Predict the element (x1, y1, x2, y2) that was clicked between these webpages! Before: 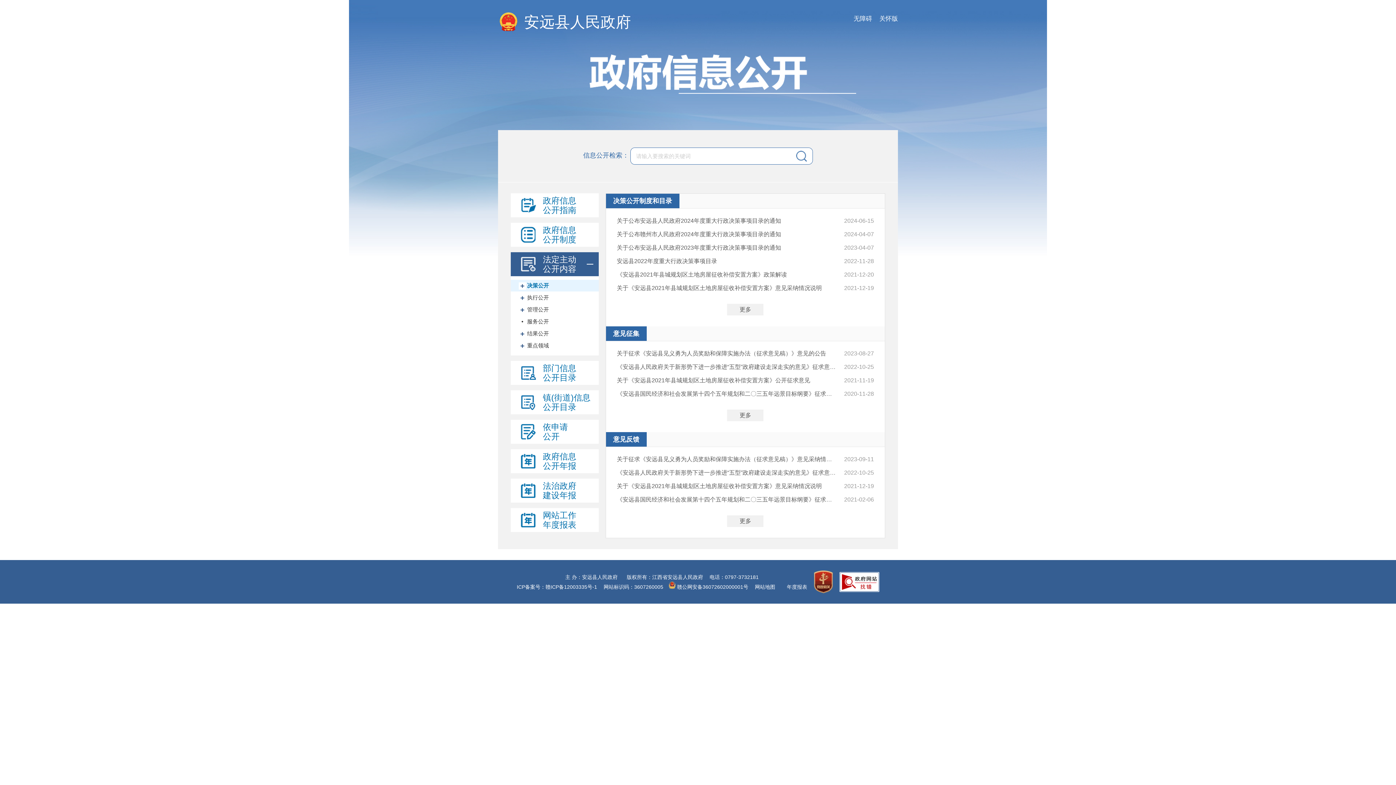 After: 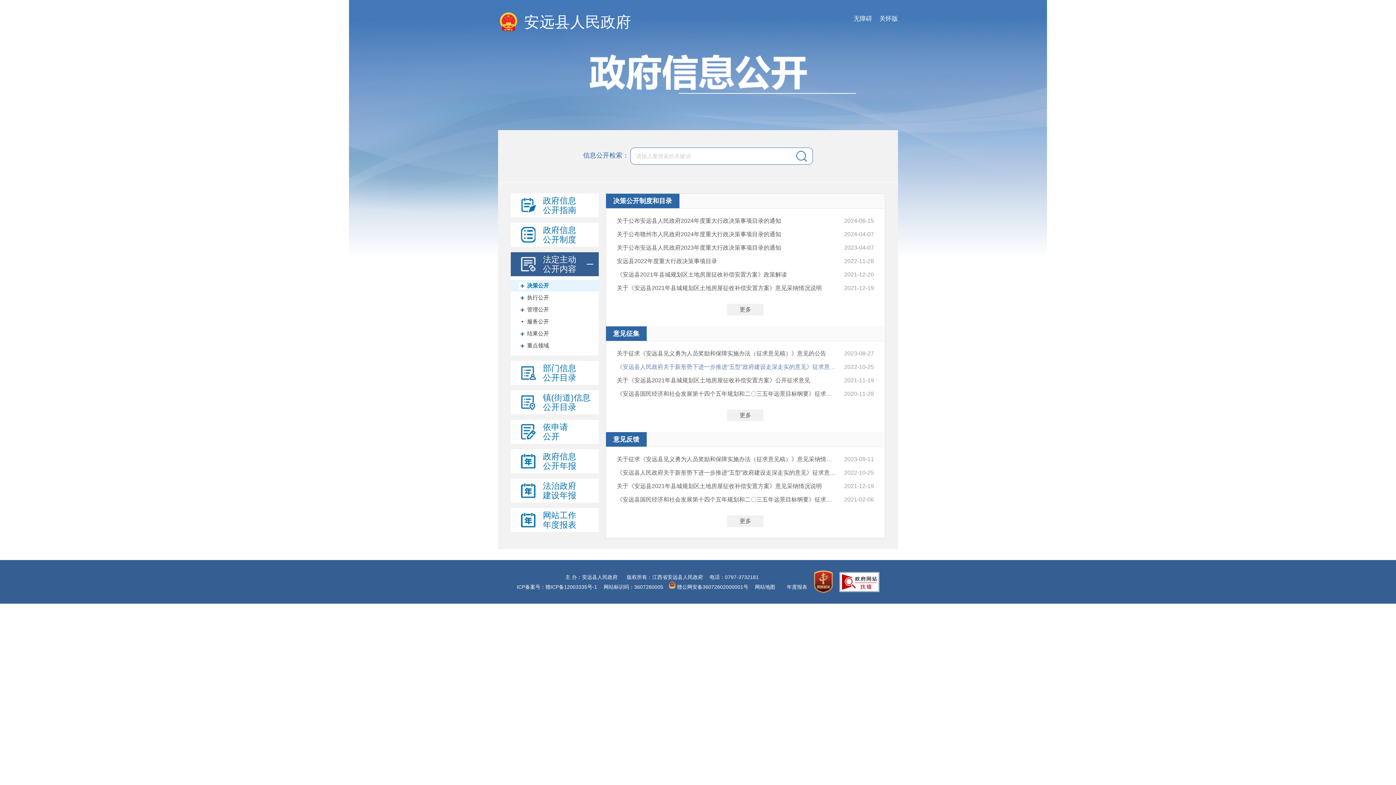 Action: label: 《安远县人民政府关于新形势下进一步推进“五型”政府建设走深走实的意见》征求意见公示说明 bbox: (616, 362, 837, 371)